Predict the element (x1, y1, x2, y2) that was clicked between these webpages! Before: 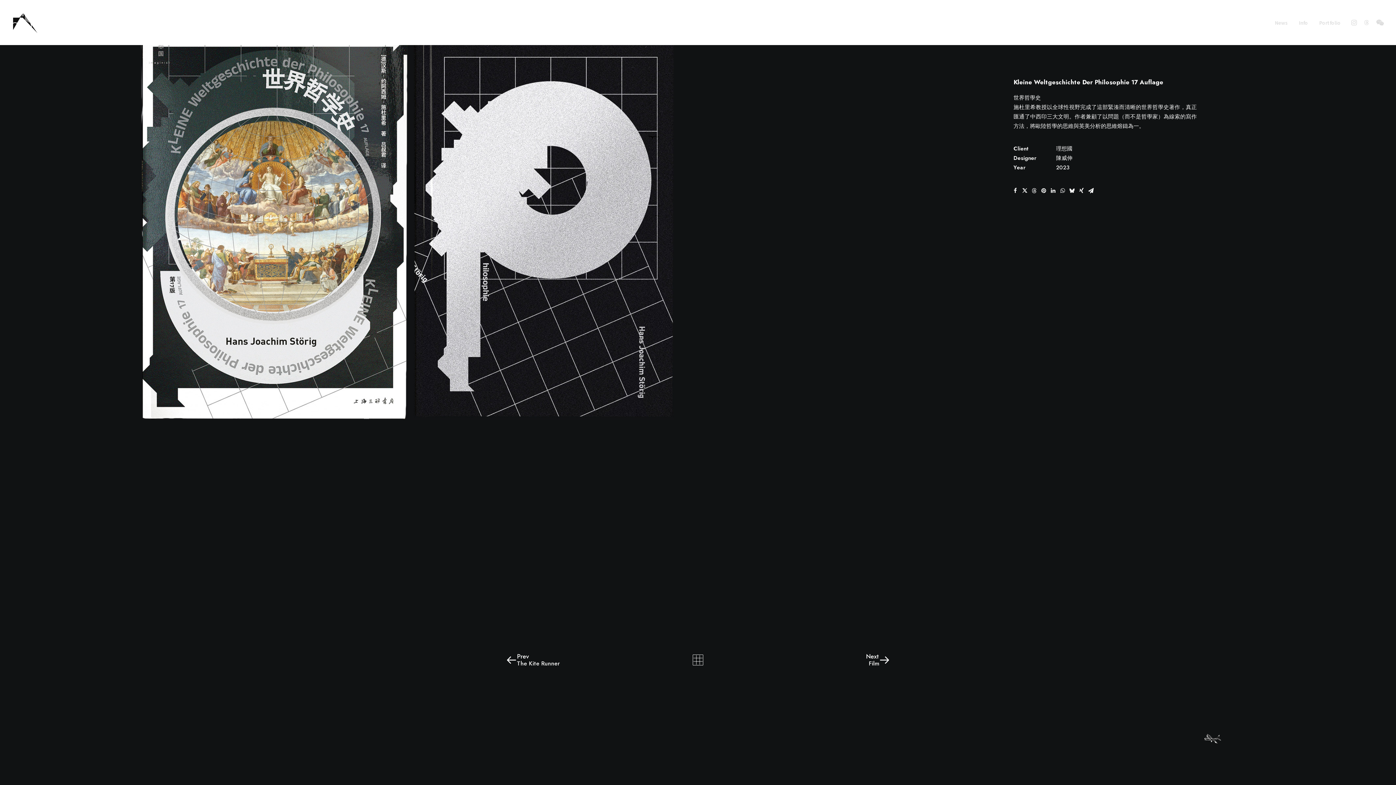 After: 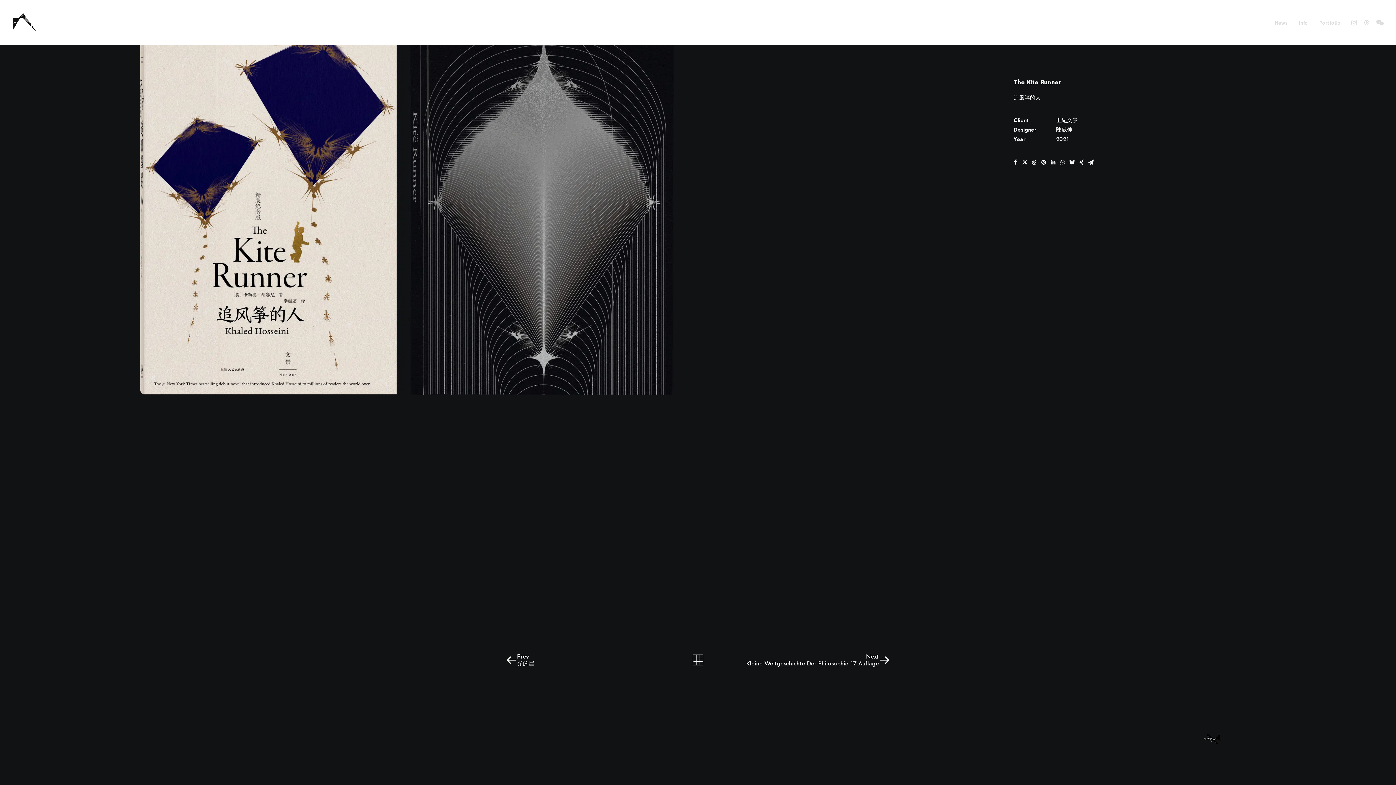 Action: label: Prev bbox: (506, 653, 659, 667)